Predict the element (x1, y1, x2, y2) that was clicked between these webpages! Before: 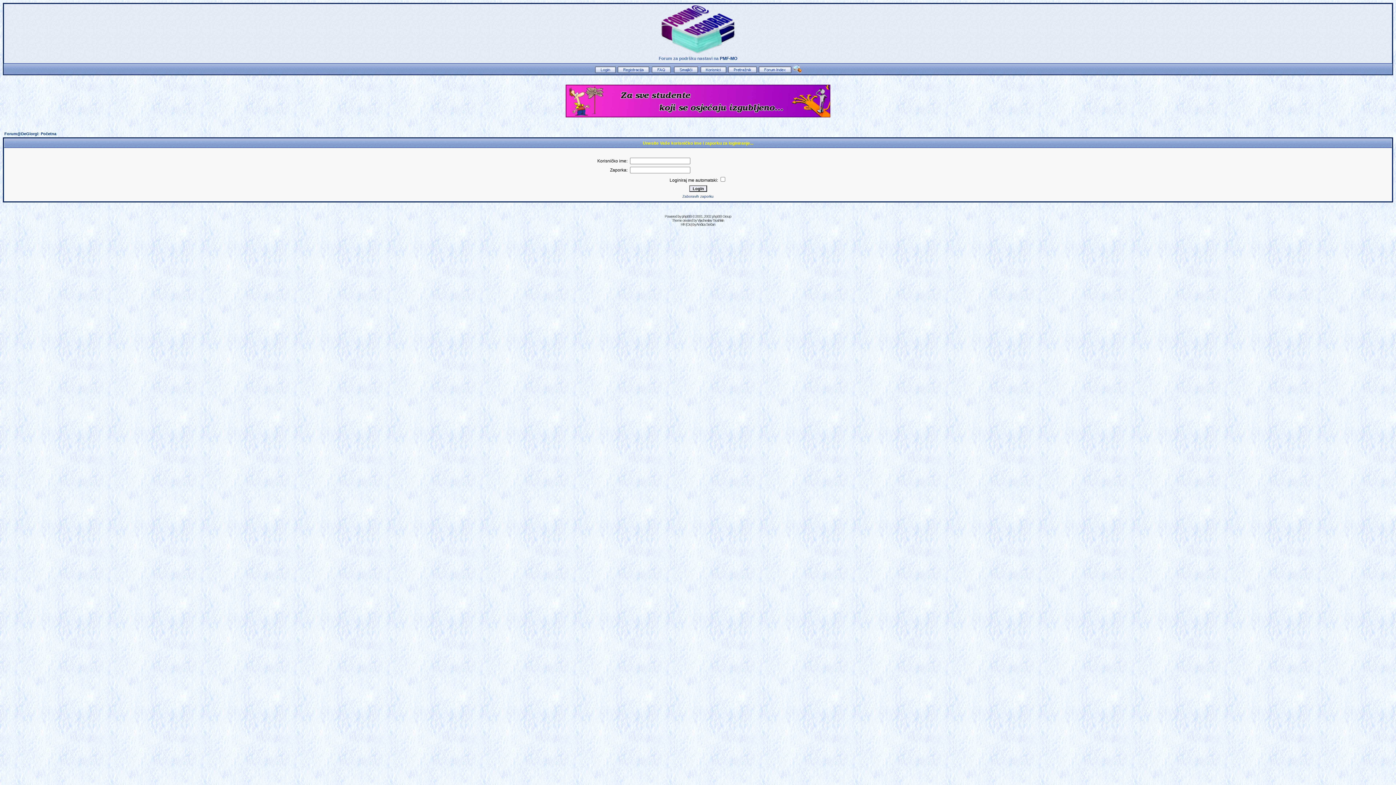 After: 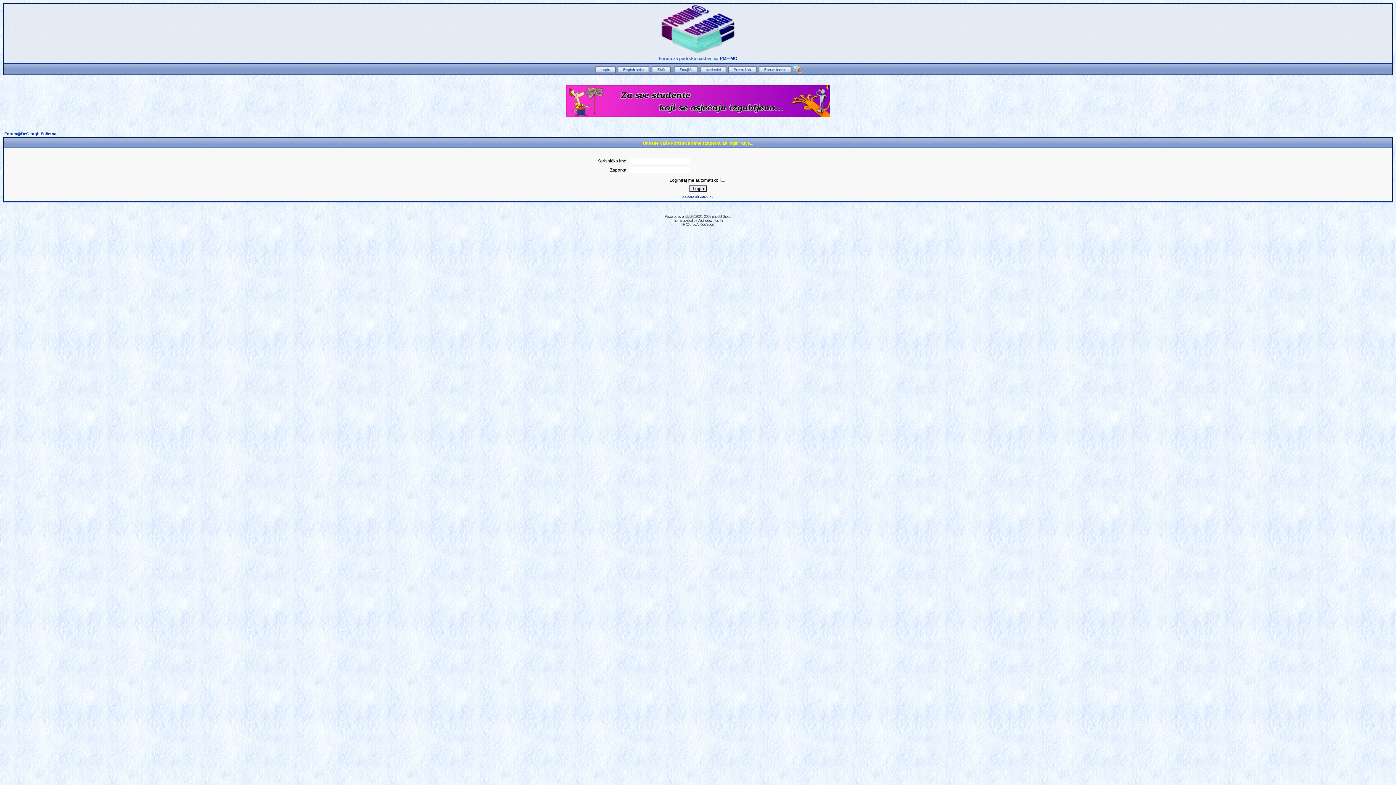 Action: label: phpBB bbox: (682, 214, 691, 218)